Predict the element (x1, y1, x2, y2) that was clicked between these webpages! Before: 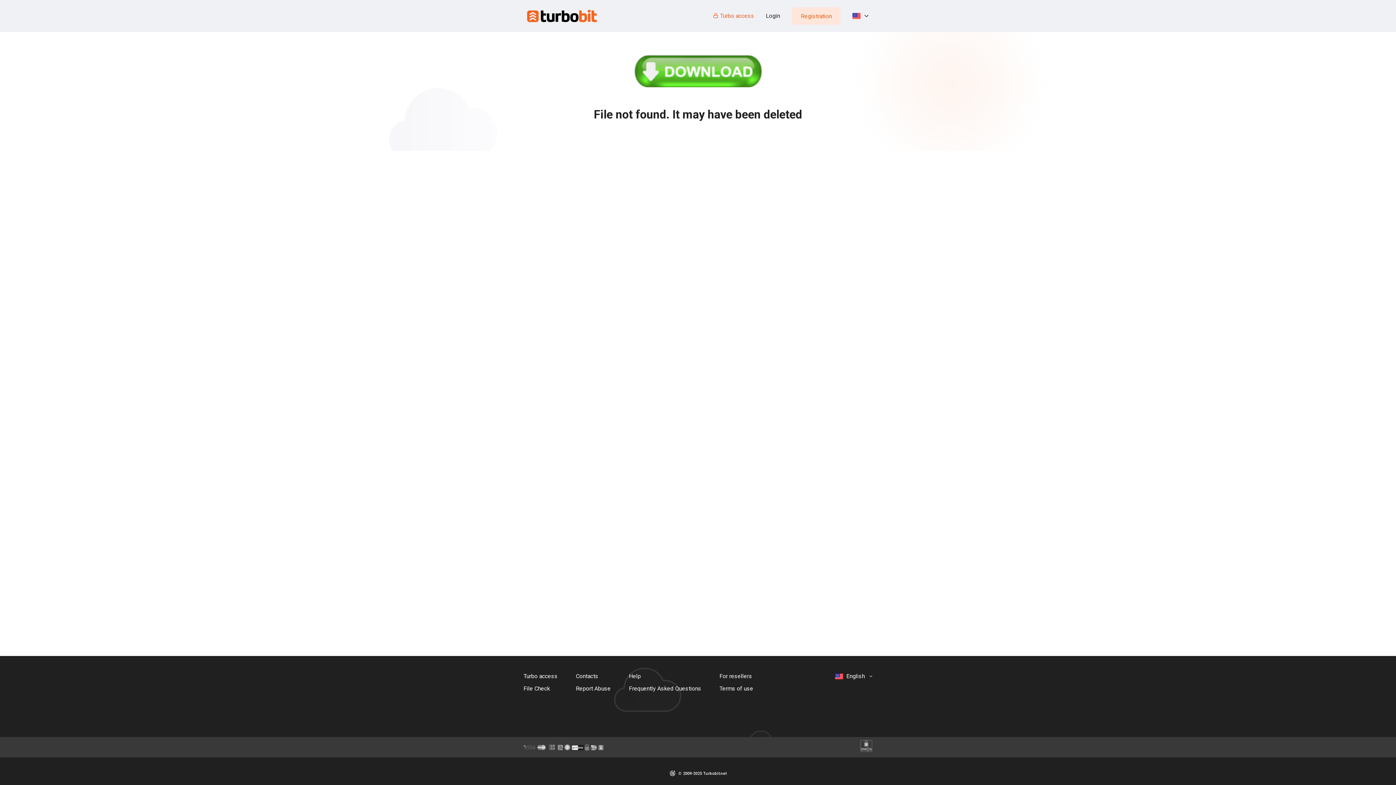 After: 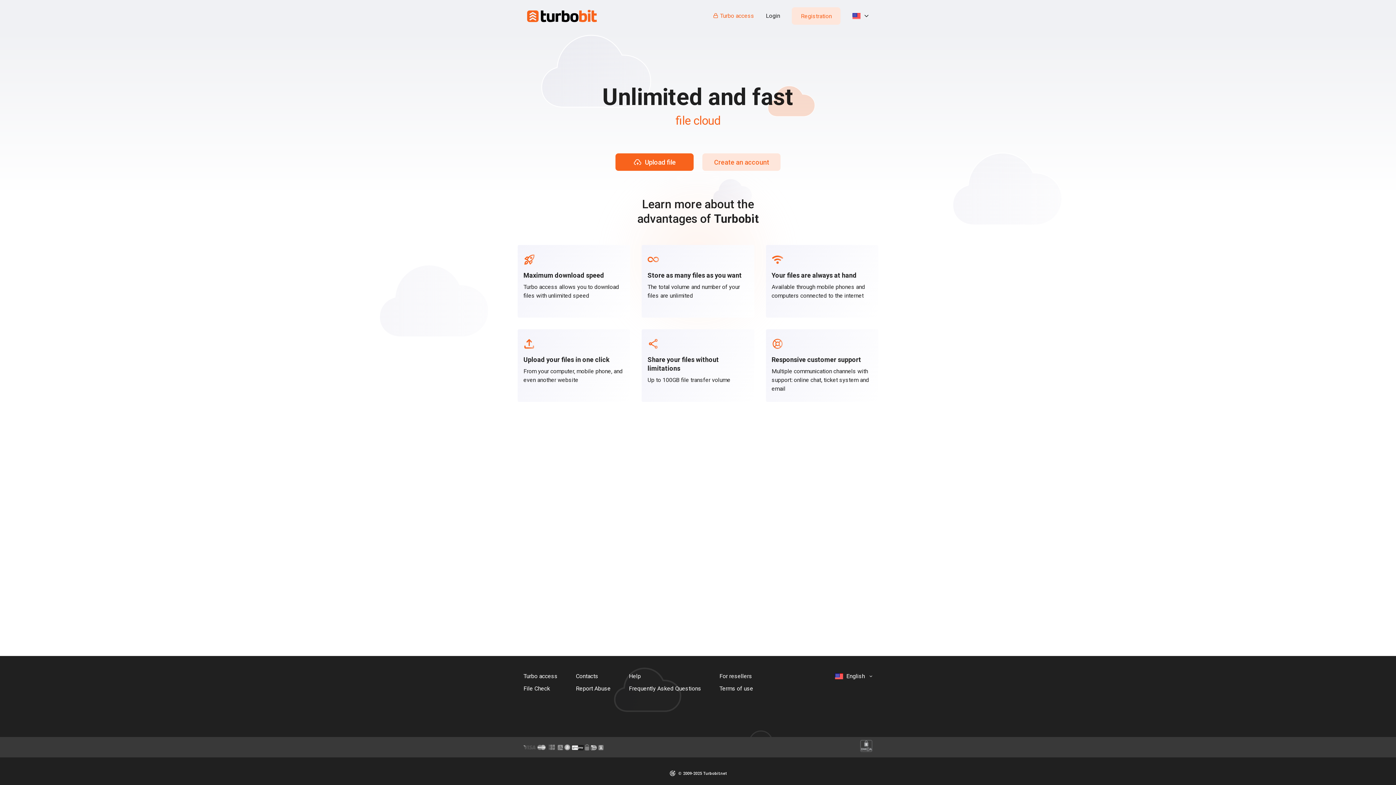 Action: bbox: (527, 9, 597, 22)